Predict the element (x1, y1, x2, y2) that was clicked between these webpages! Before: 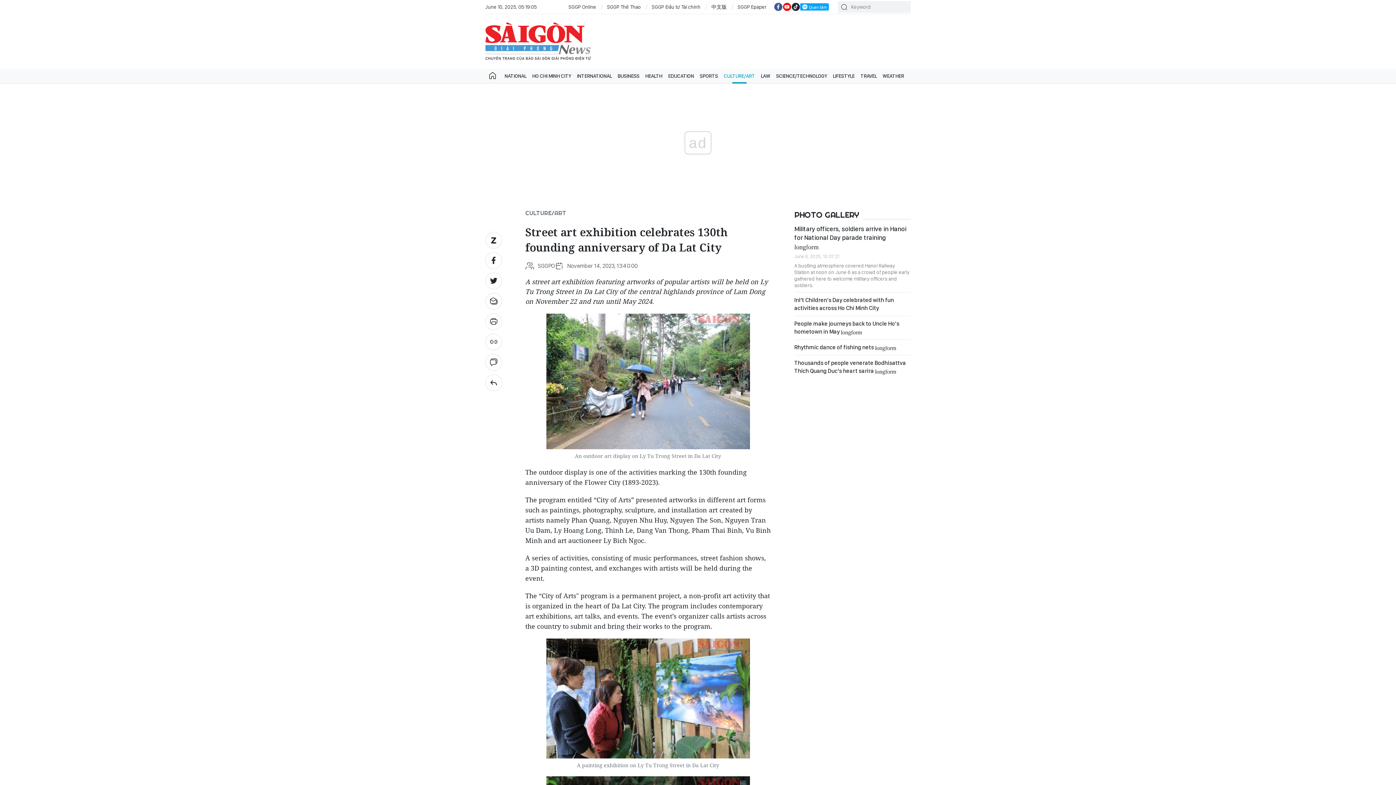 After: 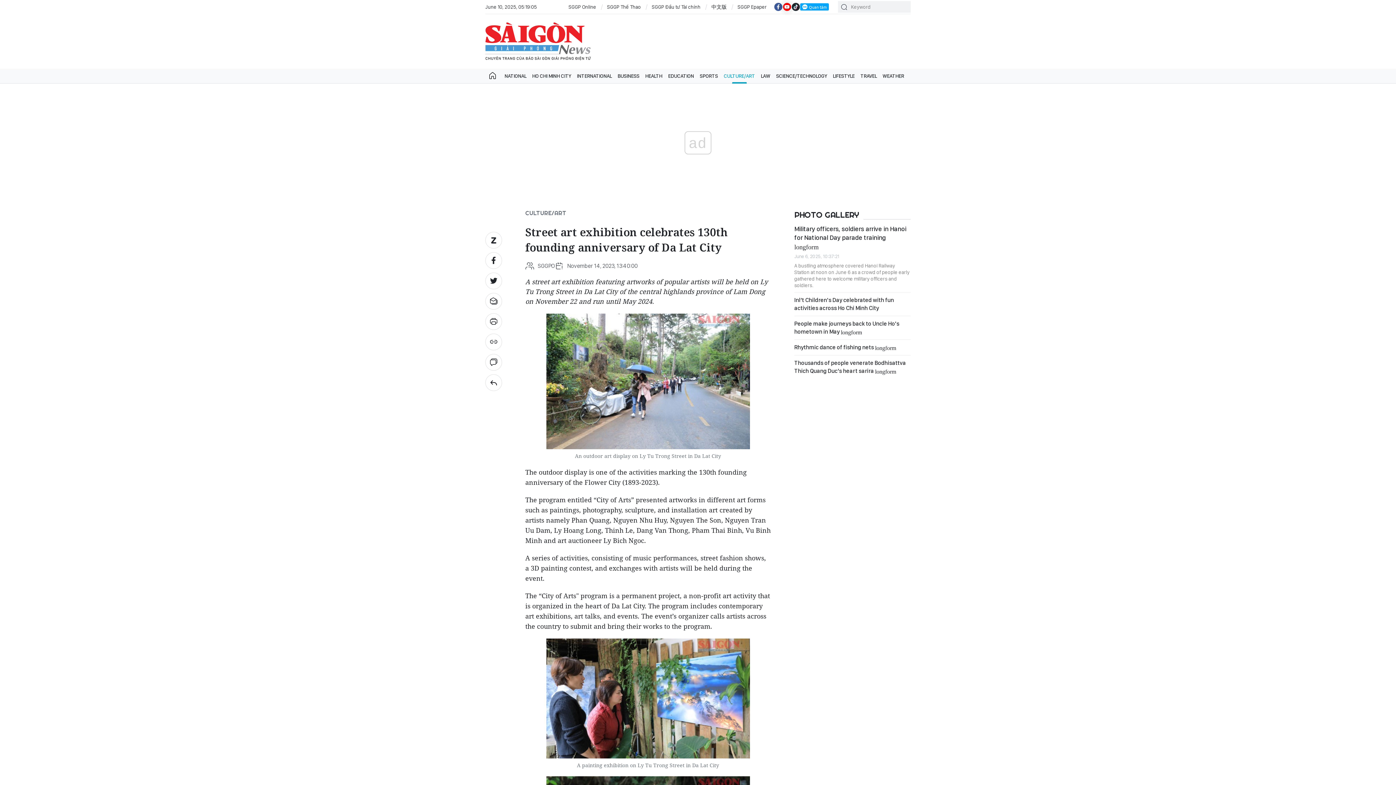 Action: bbox: (782, 2, 791, 11)